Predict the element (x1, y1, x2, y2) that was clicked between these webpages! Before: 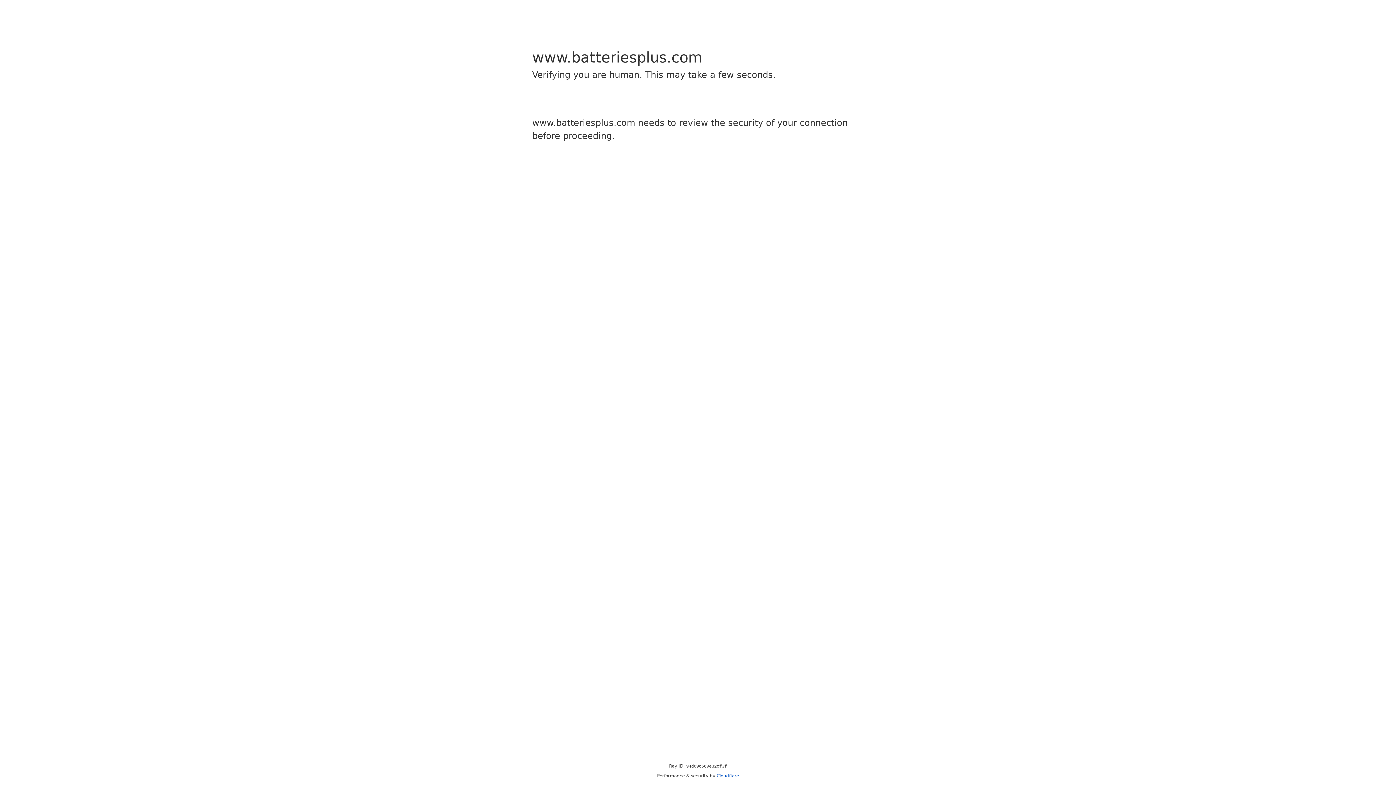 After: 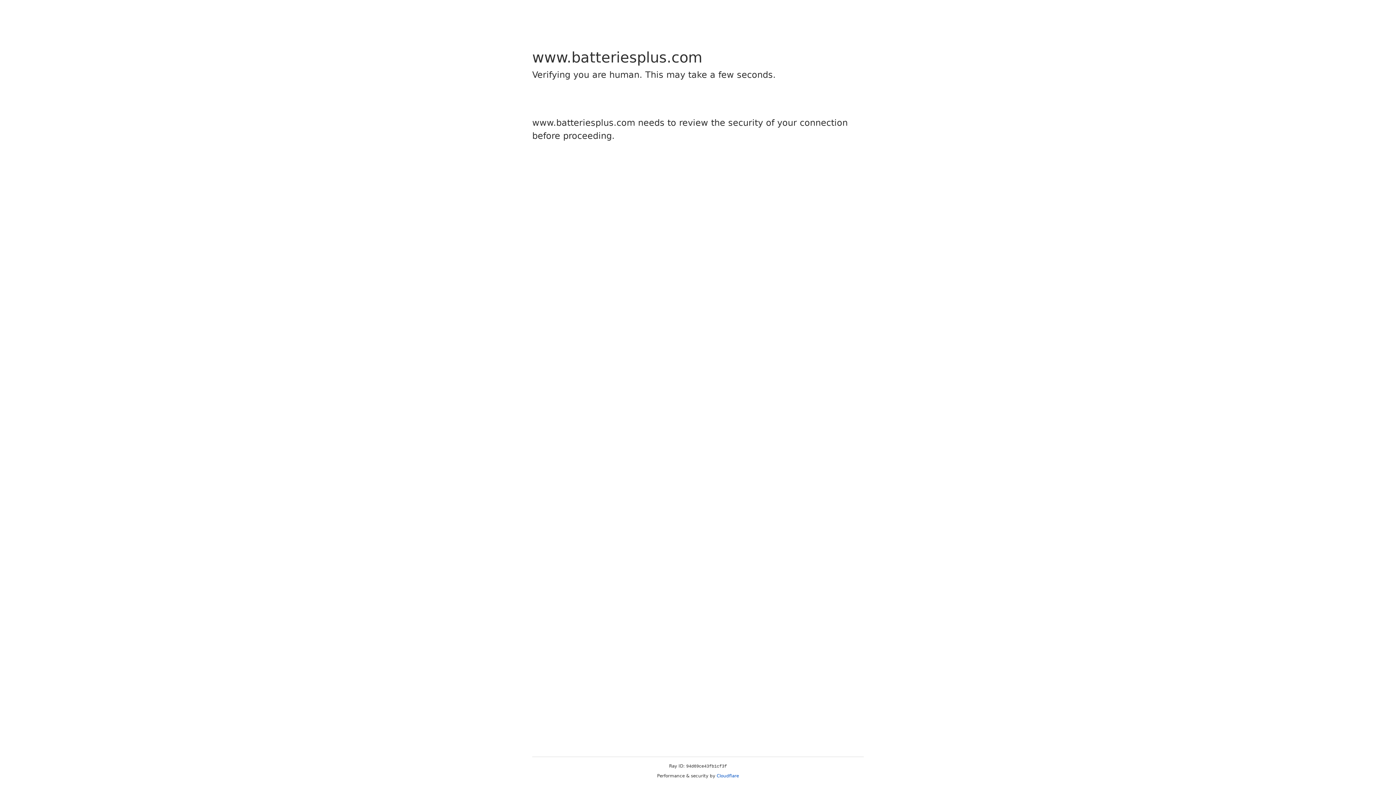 Action: bbox: (716, 773, 739, 778) label: Cloudflare